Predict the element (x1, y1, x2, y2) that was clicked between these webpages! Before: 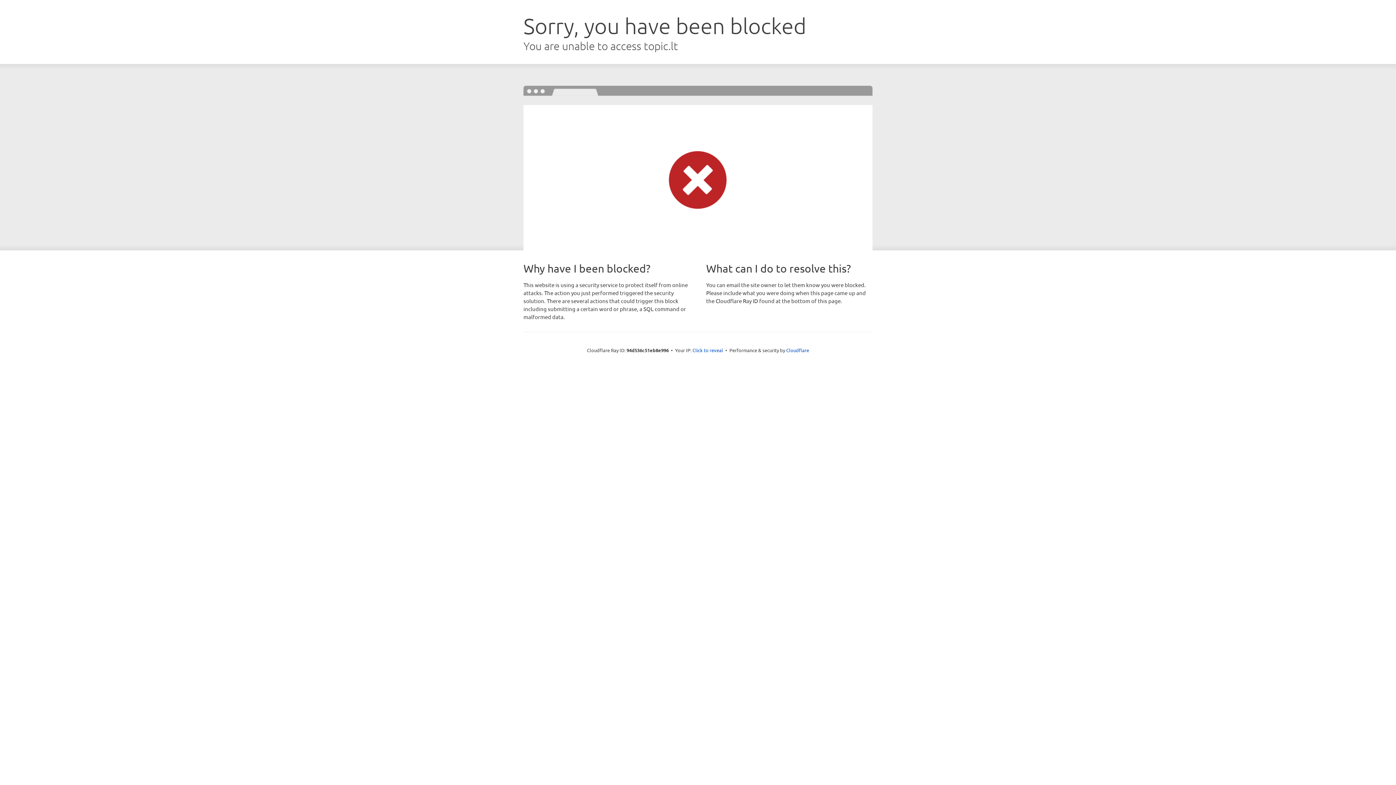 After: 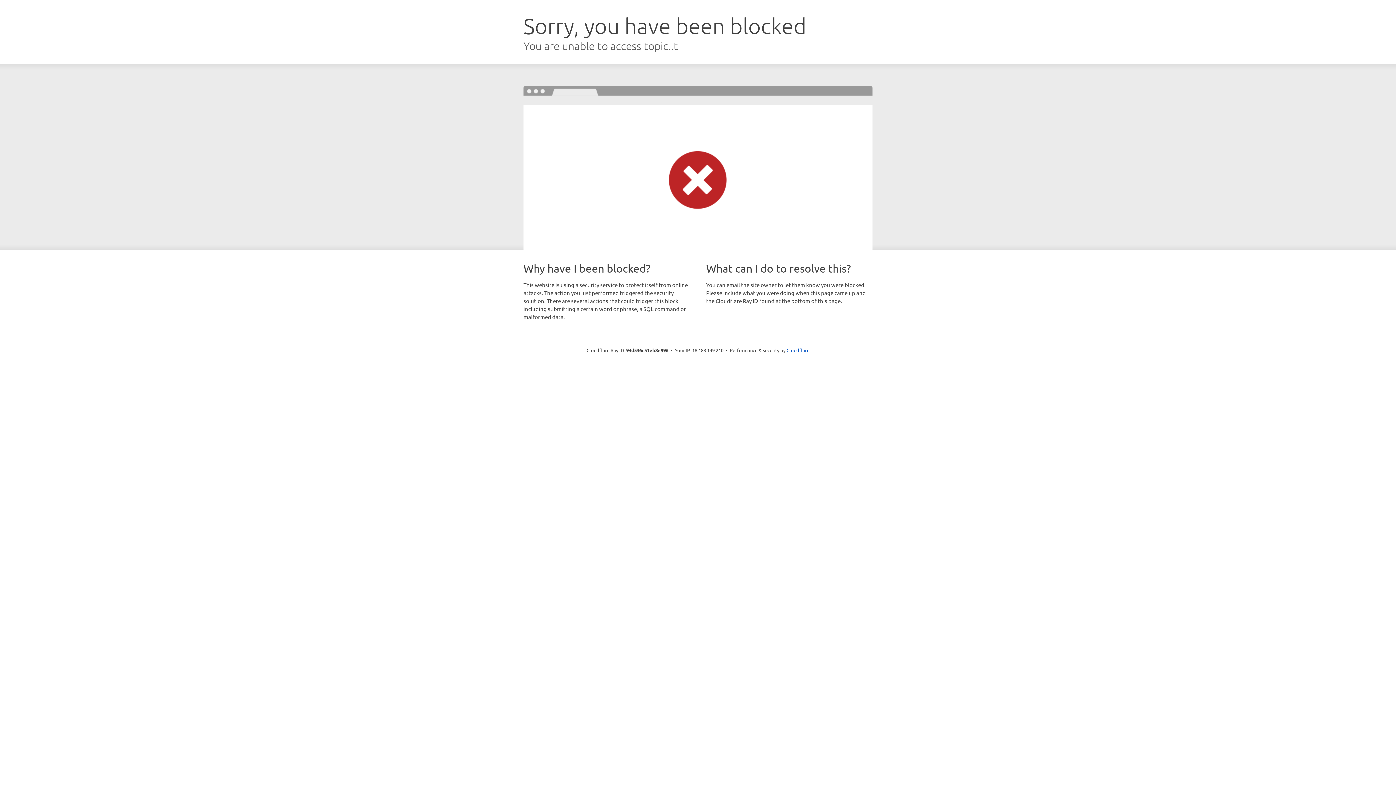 Action: label: Click to reveal bbox: (692, 346, 723, 353)